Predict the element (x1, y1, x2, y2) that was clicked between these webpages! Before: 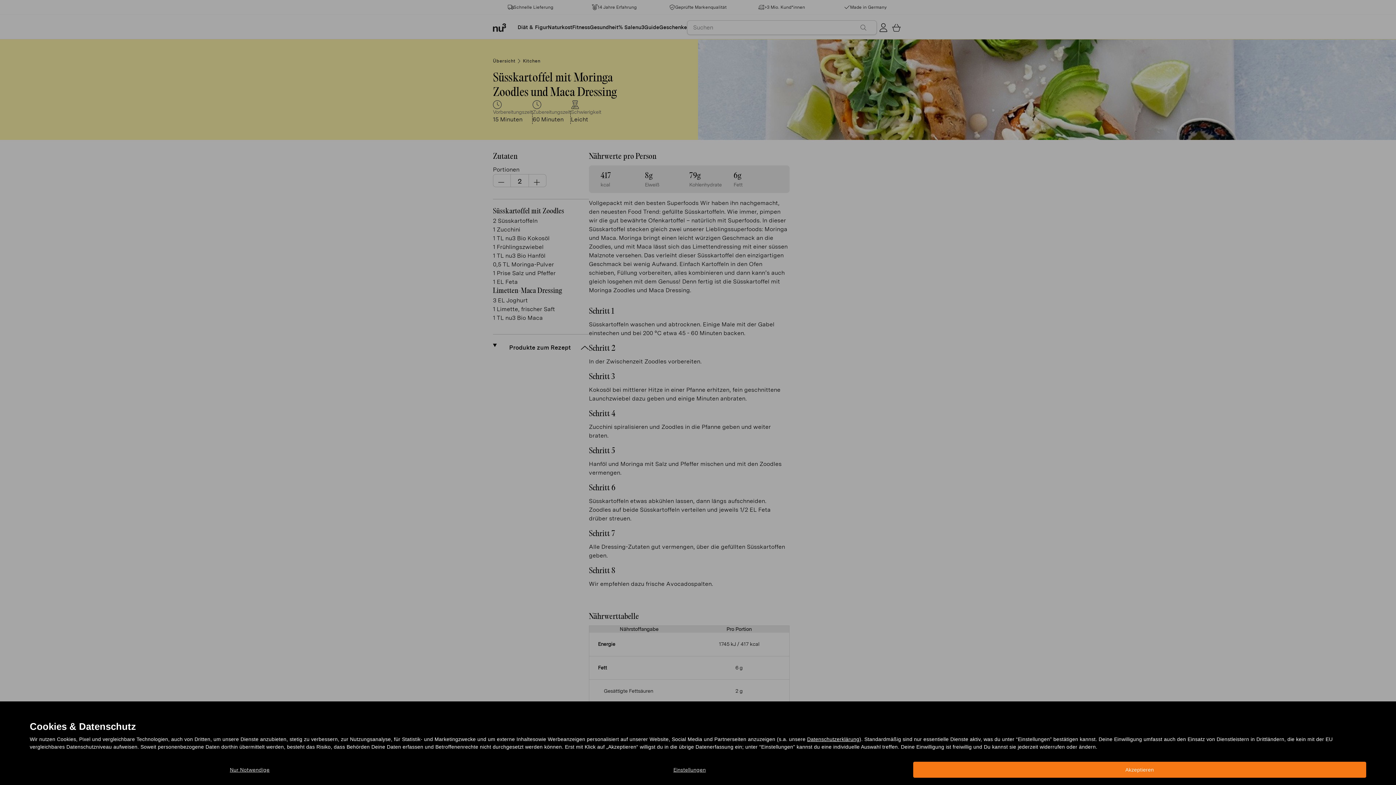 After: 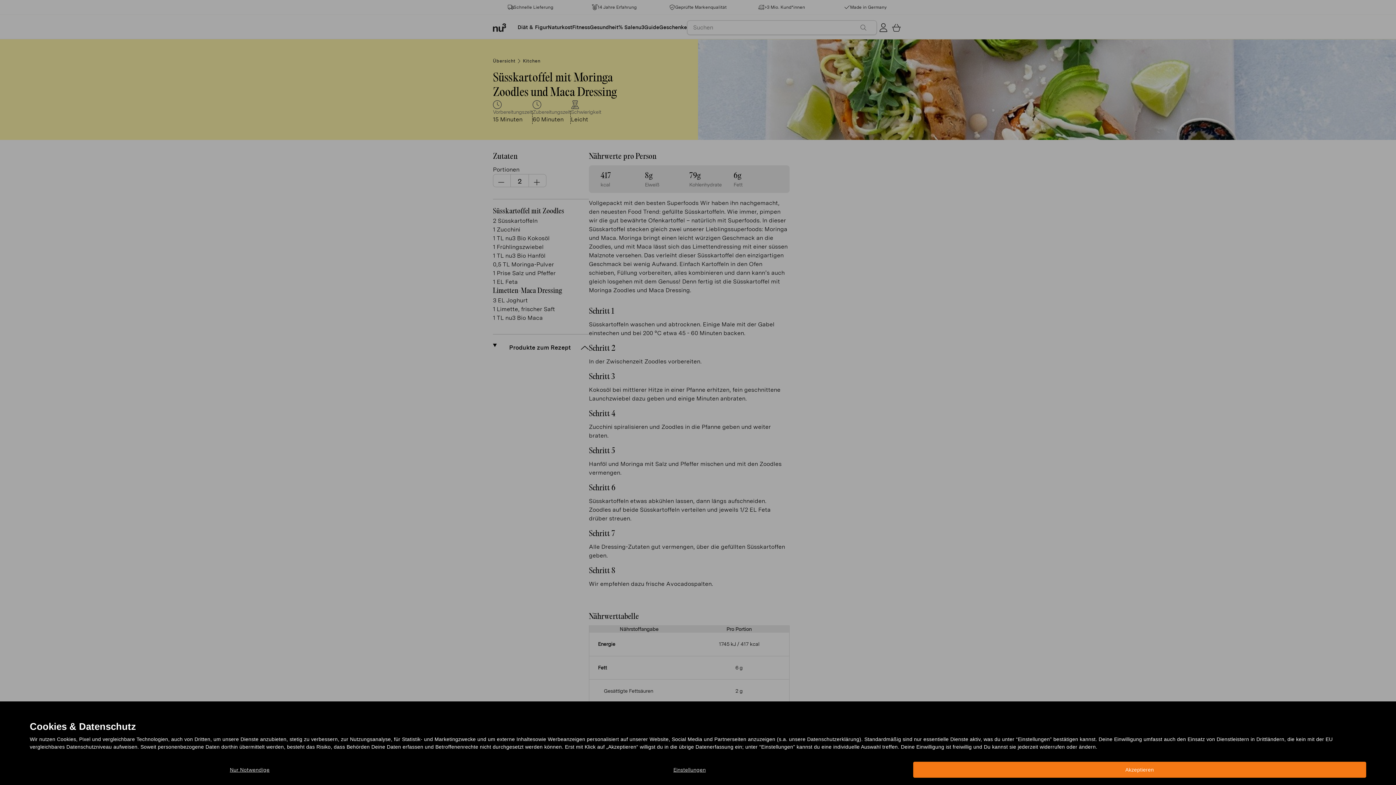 Action: label: Datenschutzerklärung bbox: (807, 736, 859, 742)